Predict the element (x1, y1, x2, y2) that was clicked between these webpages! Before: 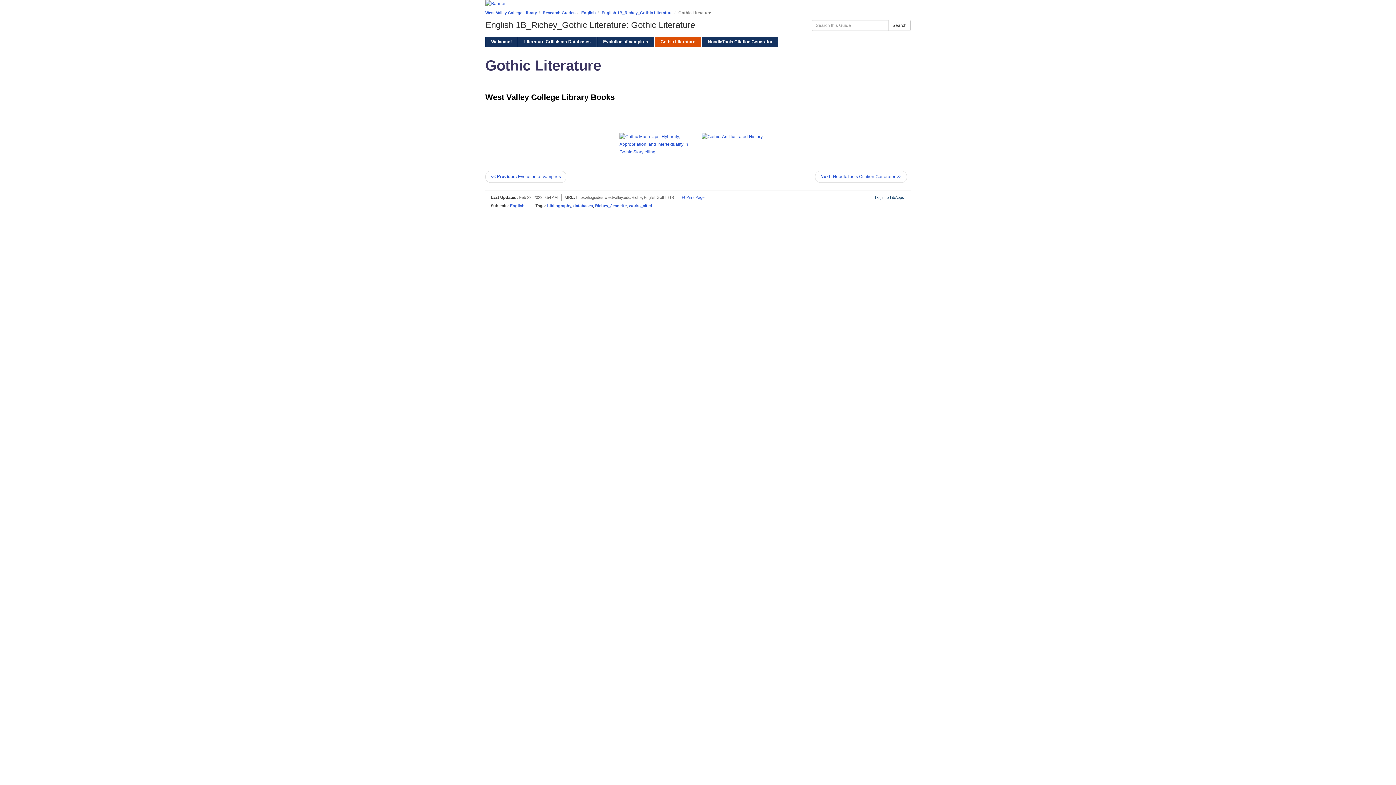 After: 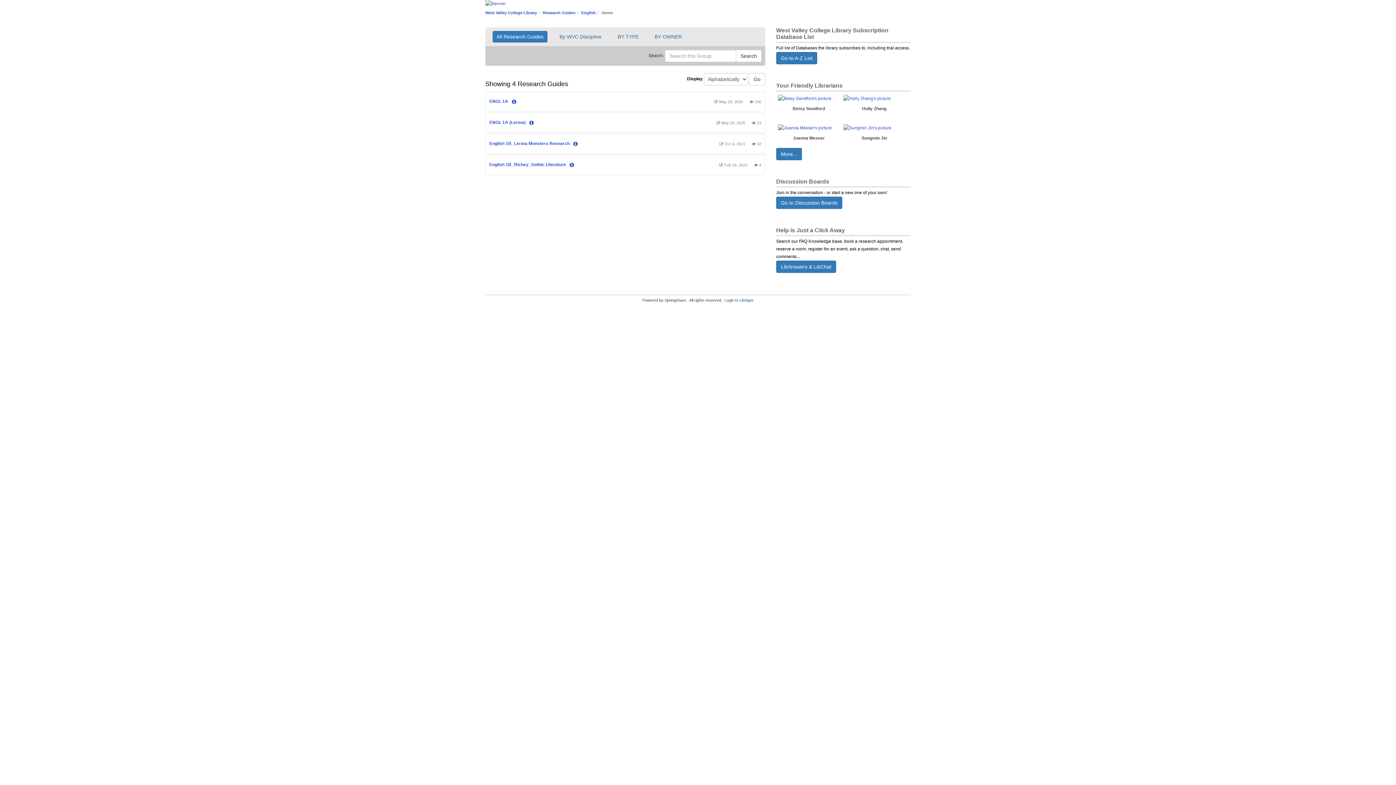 Action: bbox: (581, 10, 596, 14) label: English